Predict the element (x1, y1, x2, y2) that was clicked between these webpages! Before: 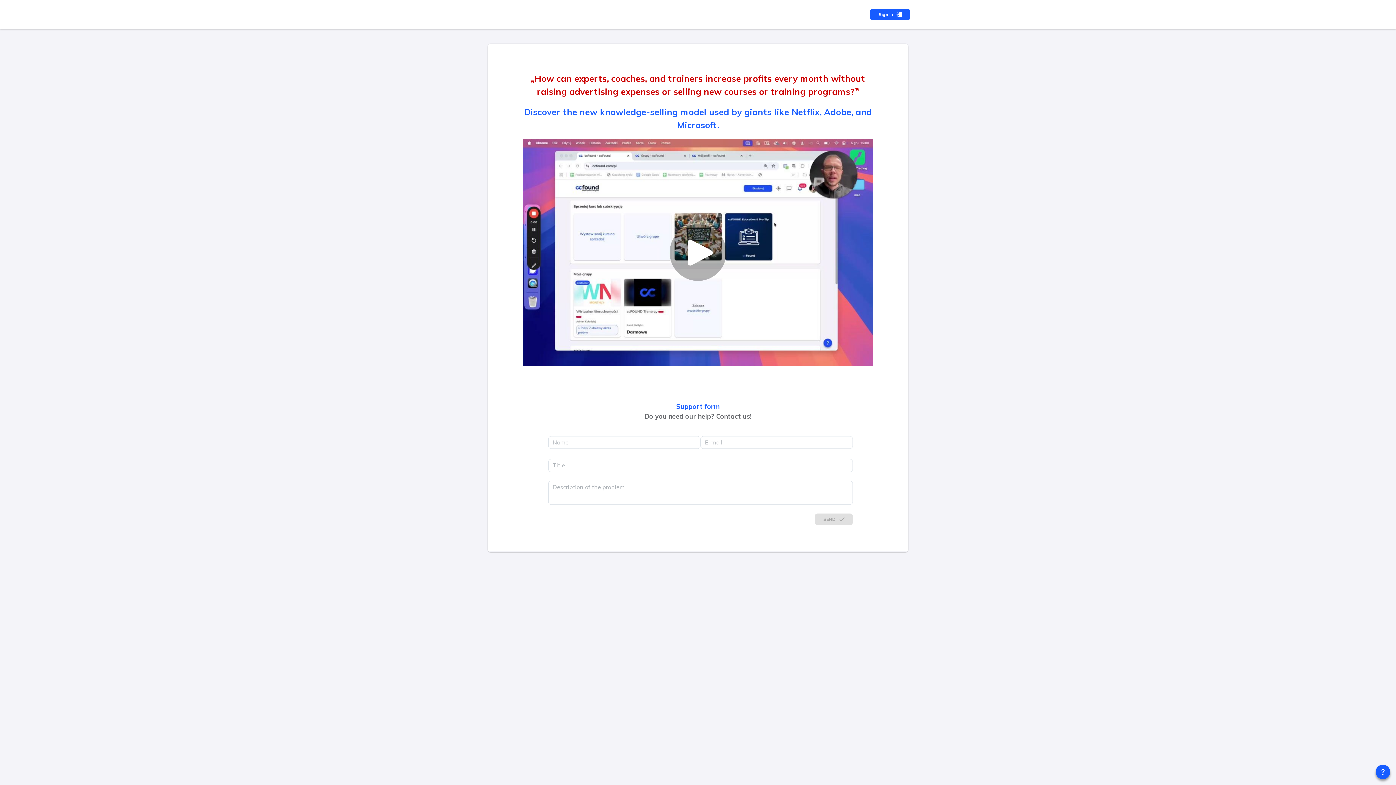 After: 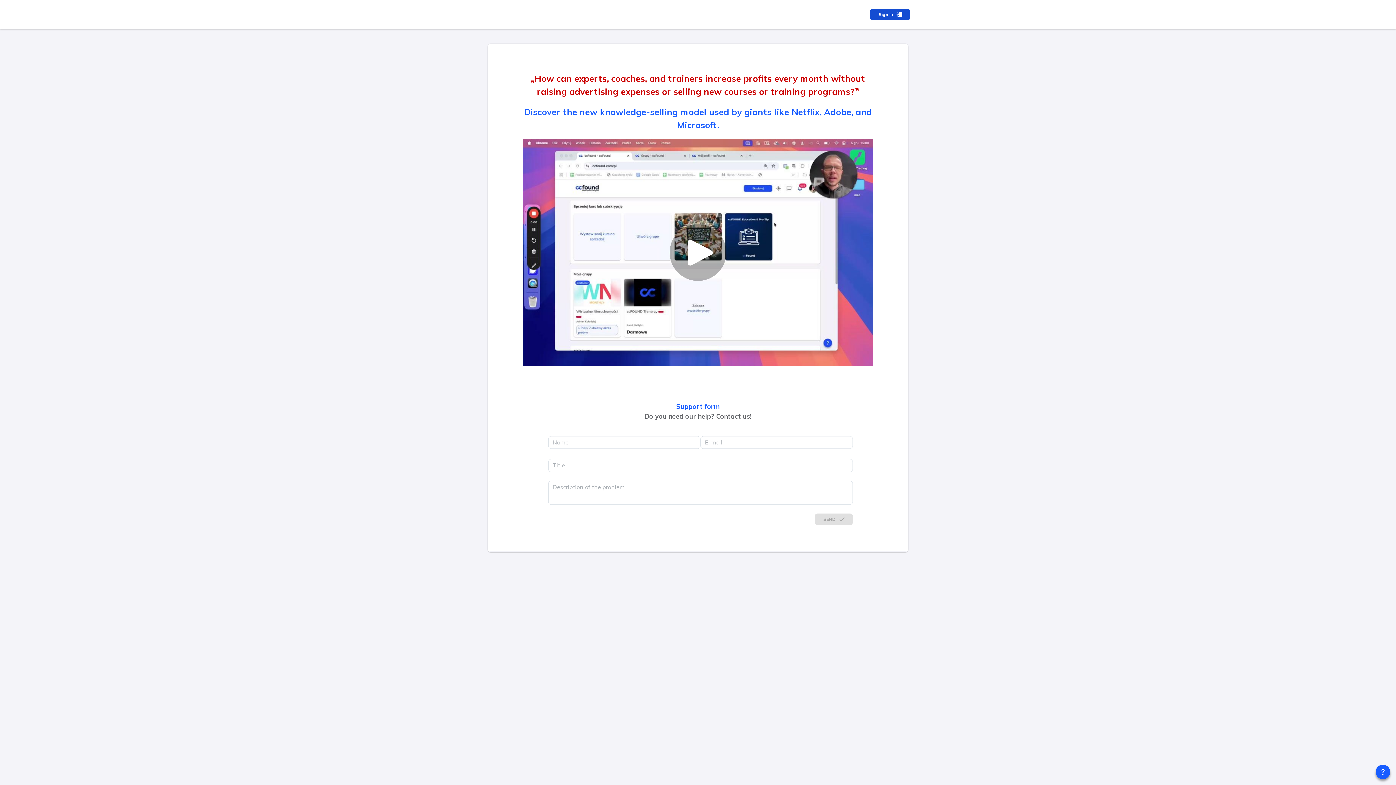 Action: label: Sign In bbox: (870, 8, 910, 20)